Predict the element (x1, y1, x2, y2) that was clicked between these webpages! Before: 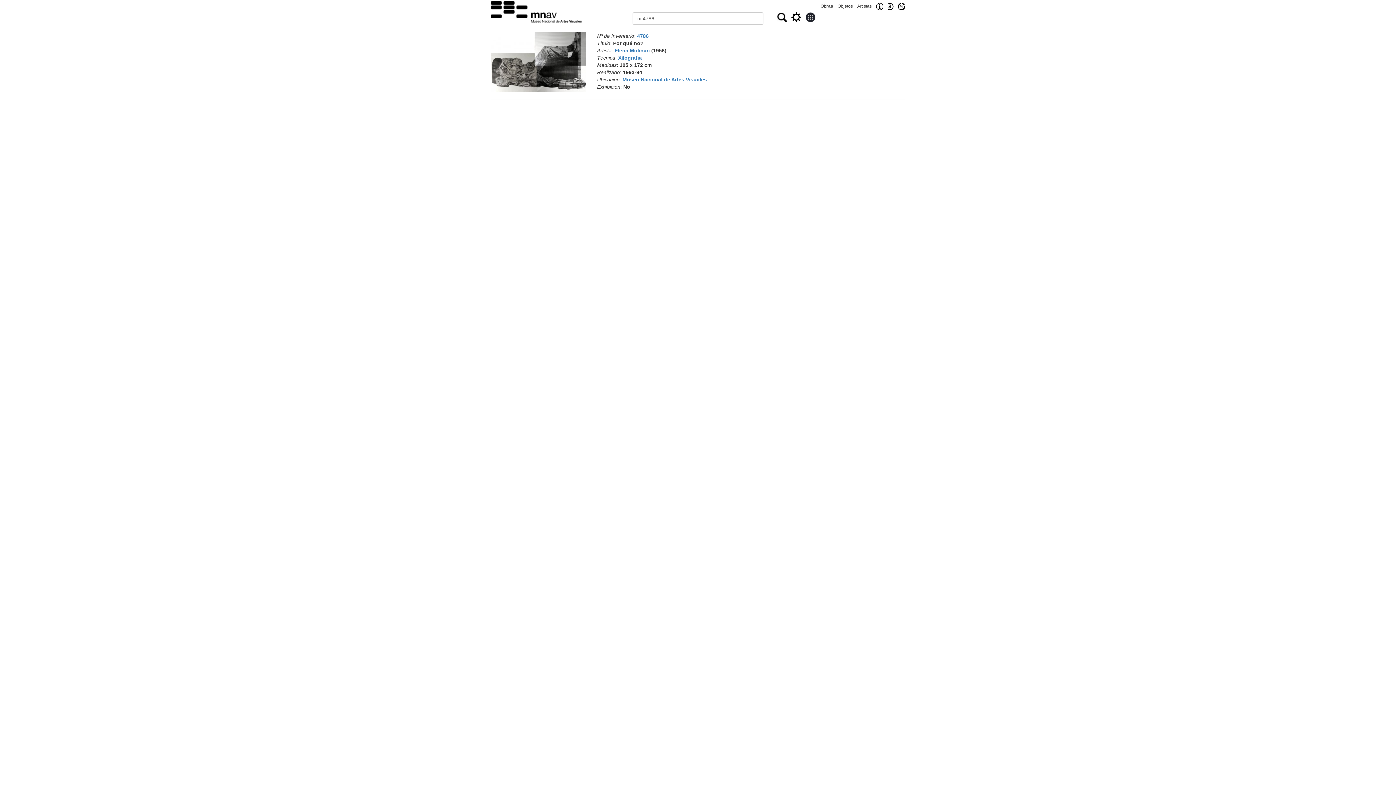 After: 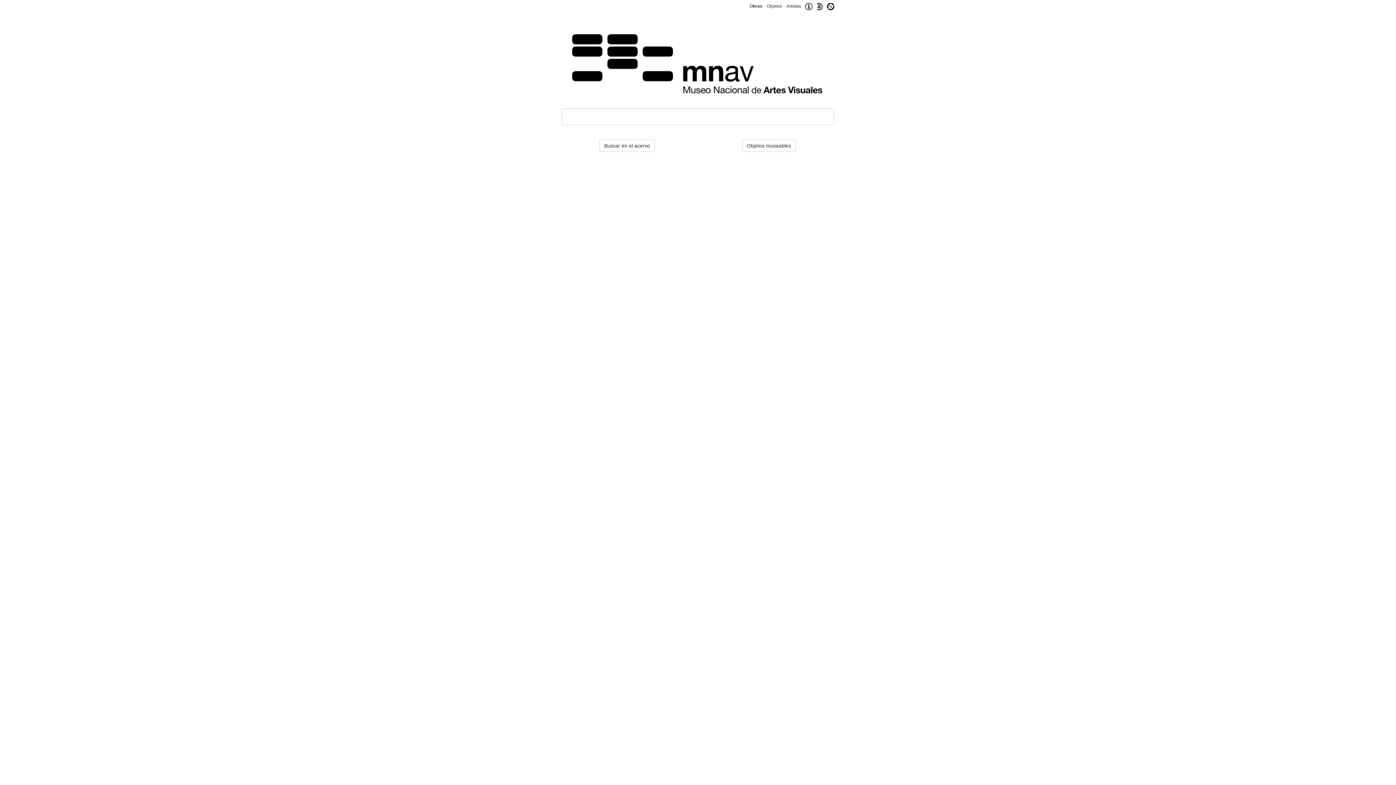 Action: bbox: (490, 8, 581, 14)